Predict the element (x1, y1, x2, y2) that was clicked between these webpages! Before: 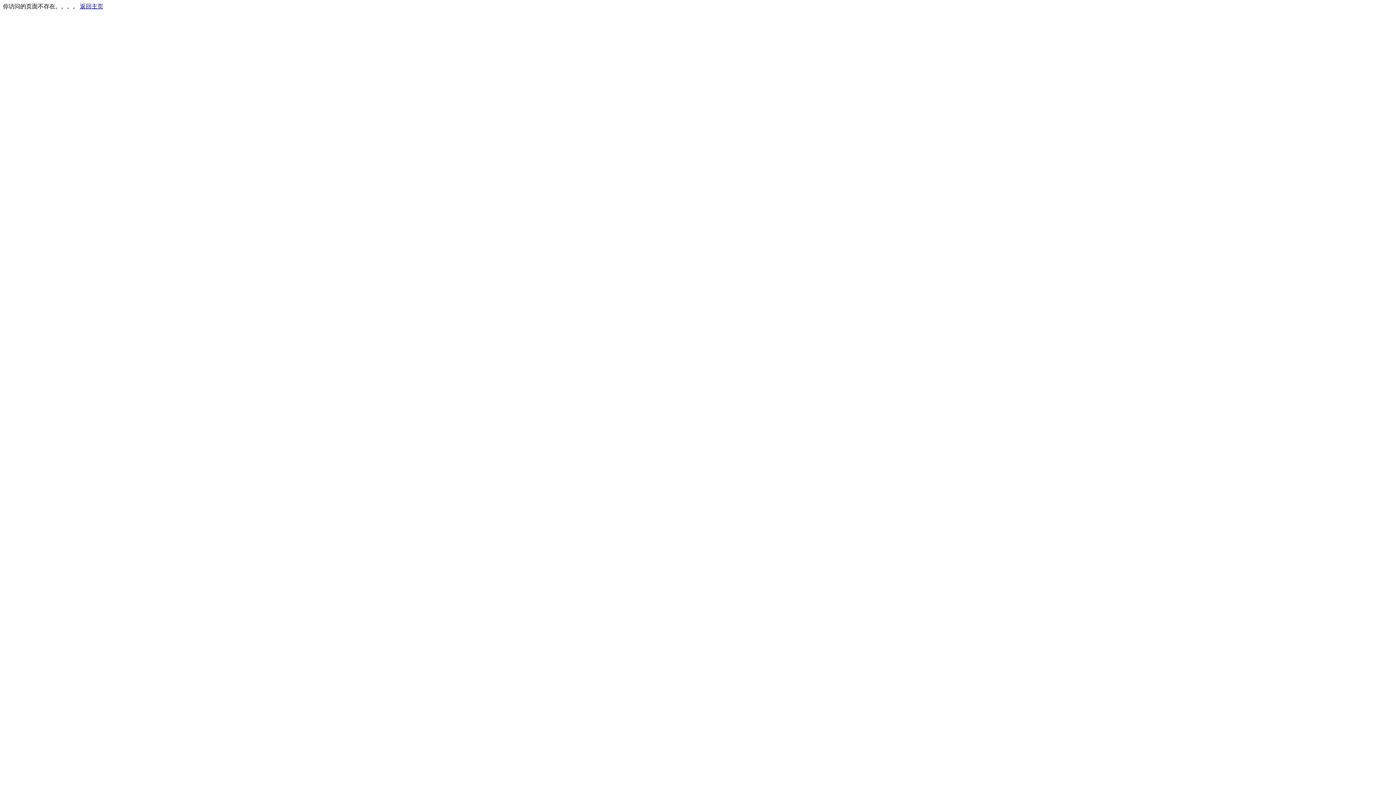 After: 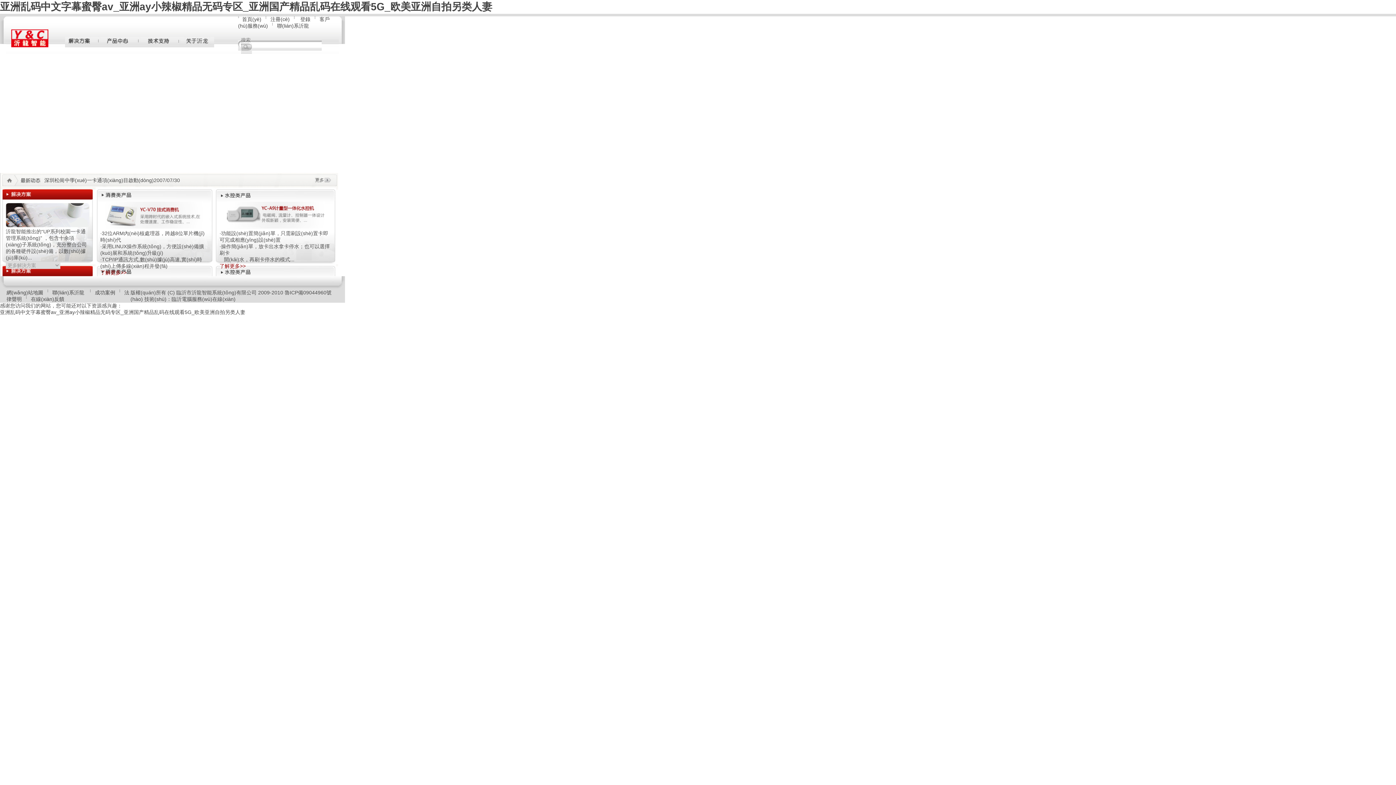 Action: label: 返回主页 bbox: (80, 3, 103, 9)